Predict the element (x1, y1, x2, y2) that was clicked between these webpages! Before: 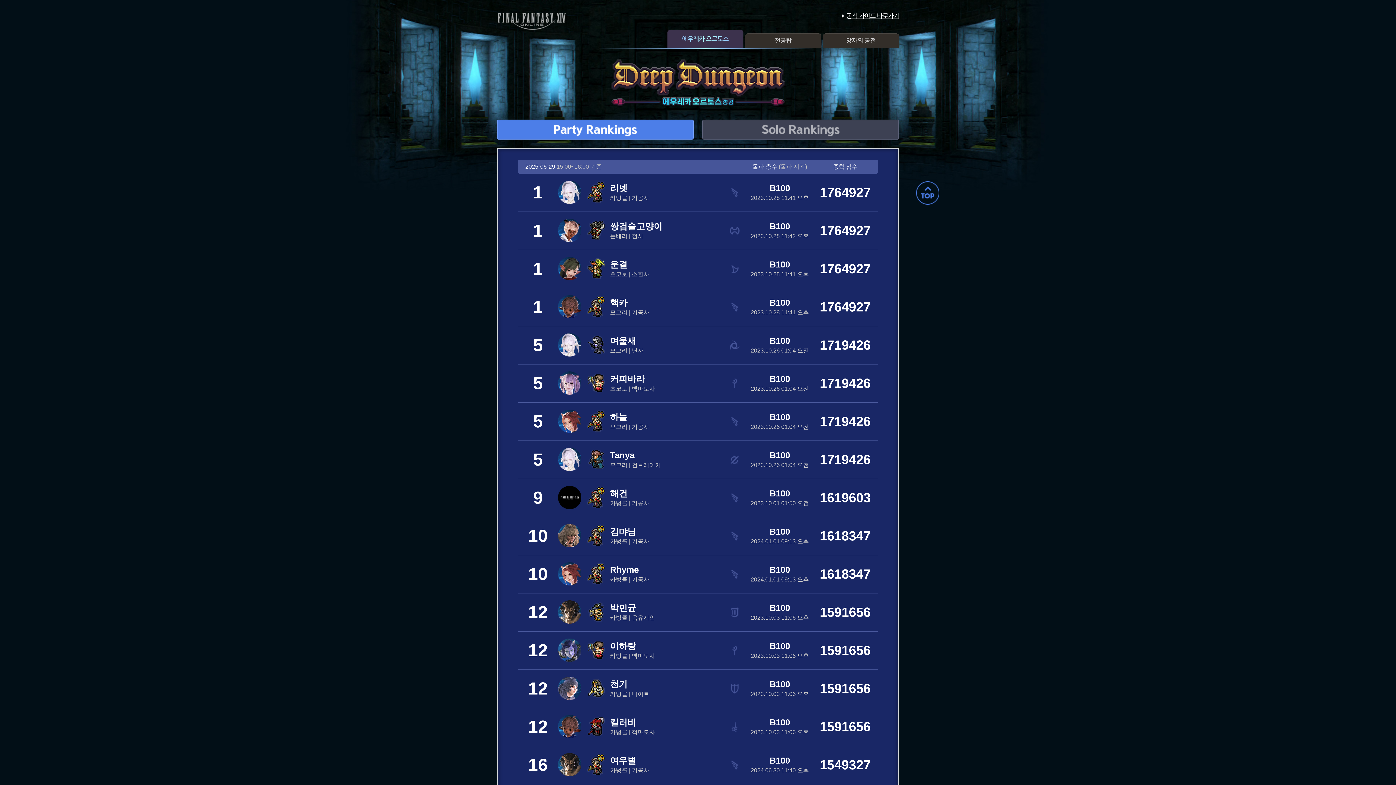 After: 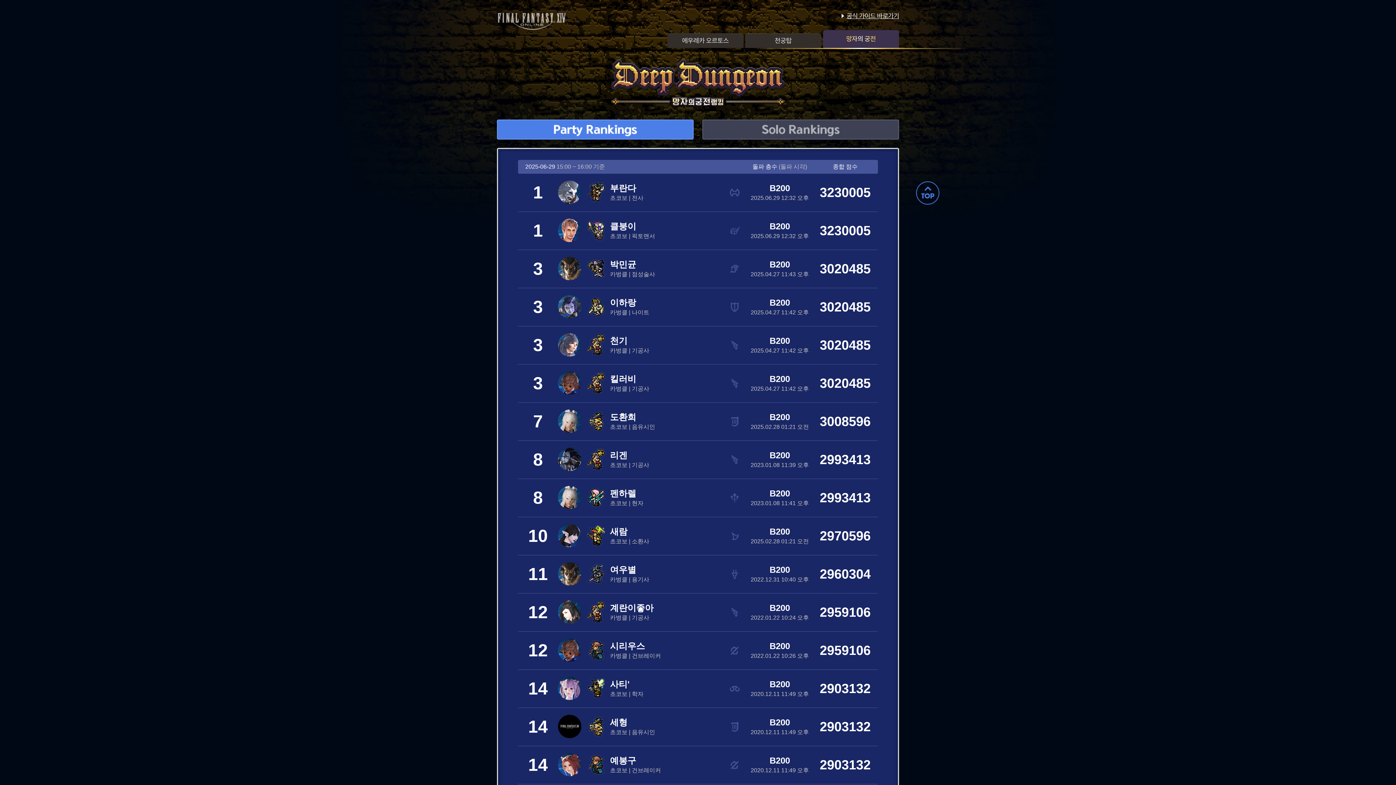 Action: bbox: (846, 36, 876, 44) label: 망자의 궁전